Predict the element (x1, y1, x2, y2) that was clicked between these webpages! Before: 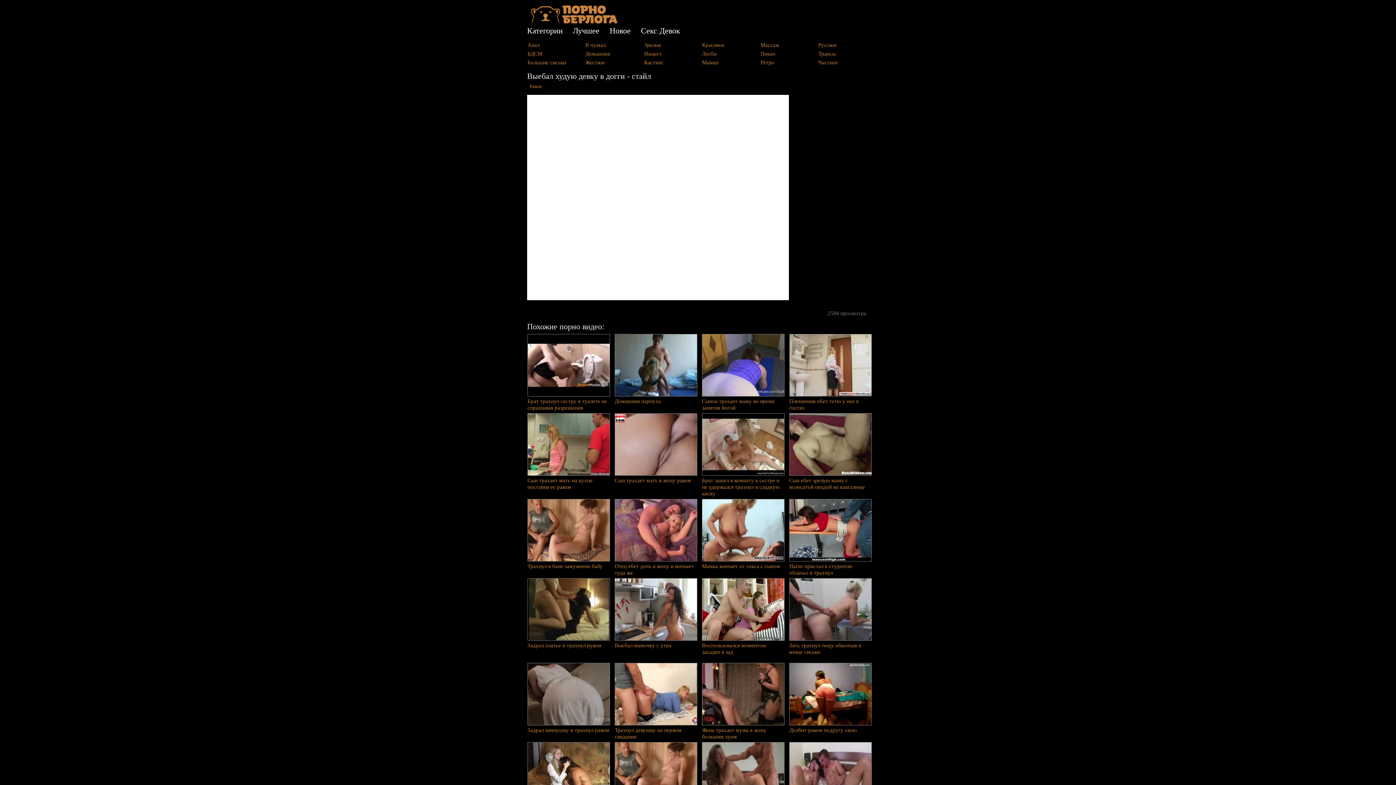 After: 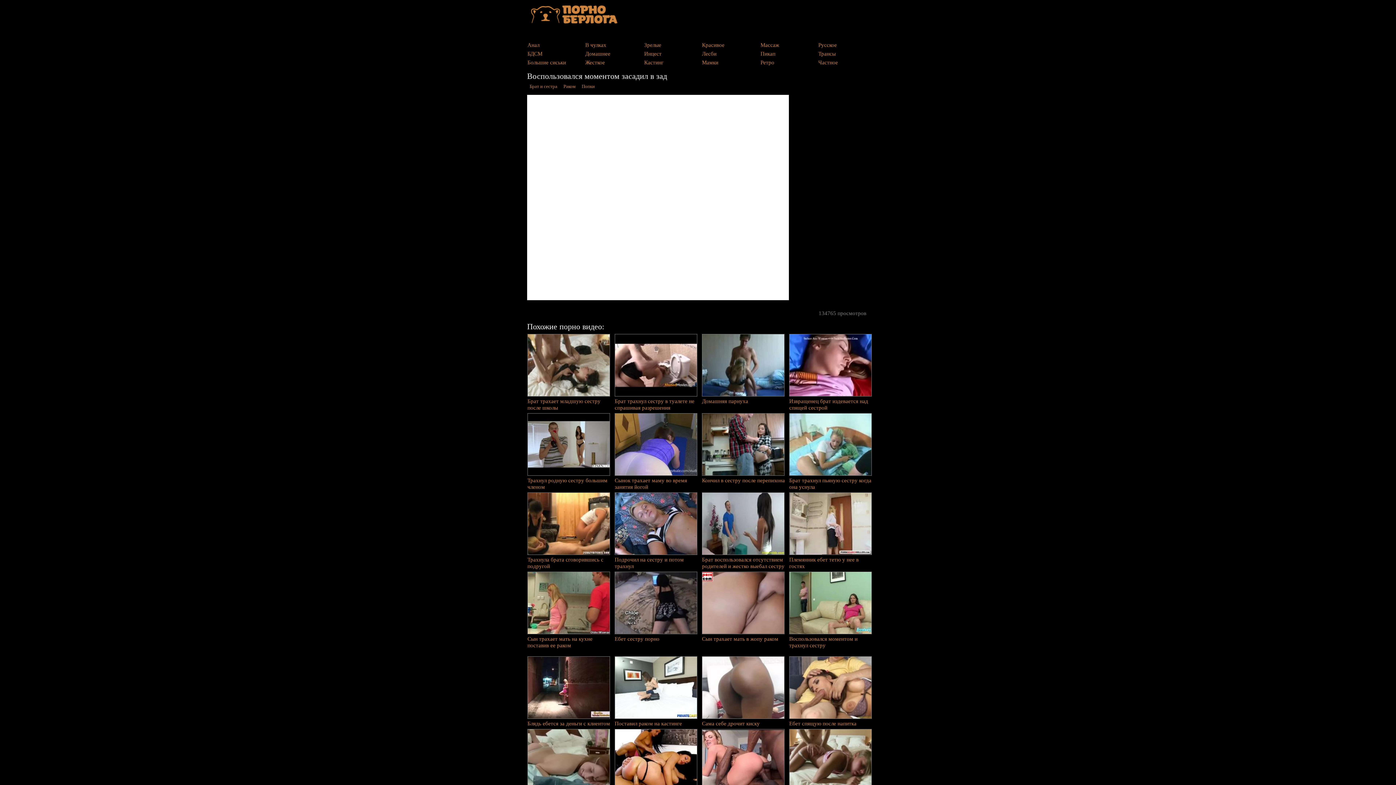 Action: label:  Воспользовался моментом засадил в зад bbox: (702, 636, 784, 655)